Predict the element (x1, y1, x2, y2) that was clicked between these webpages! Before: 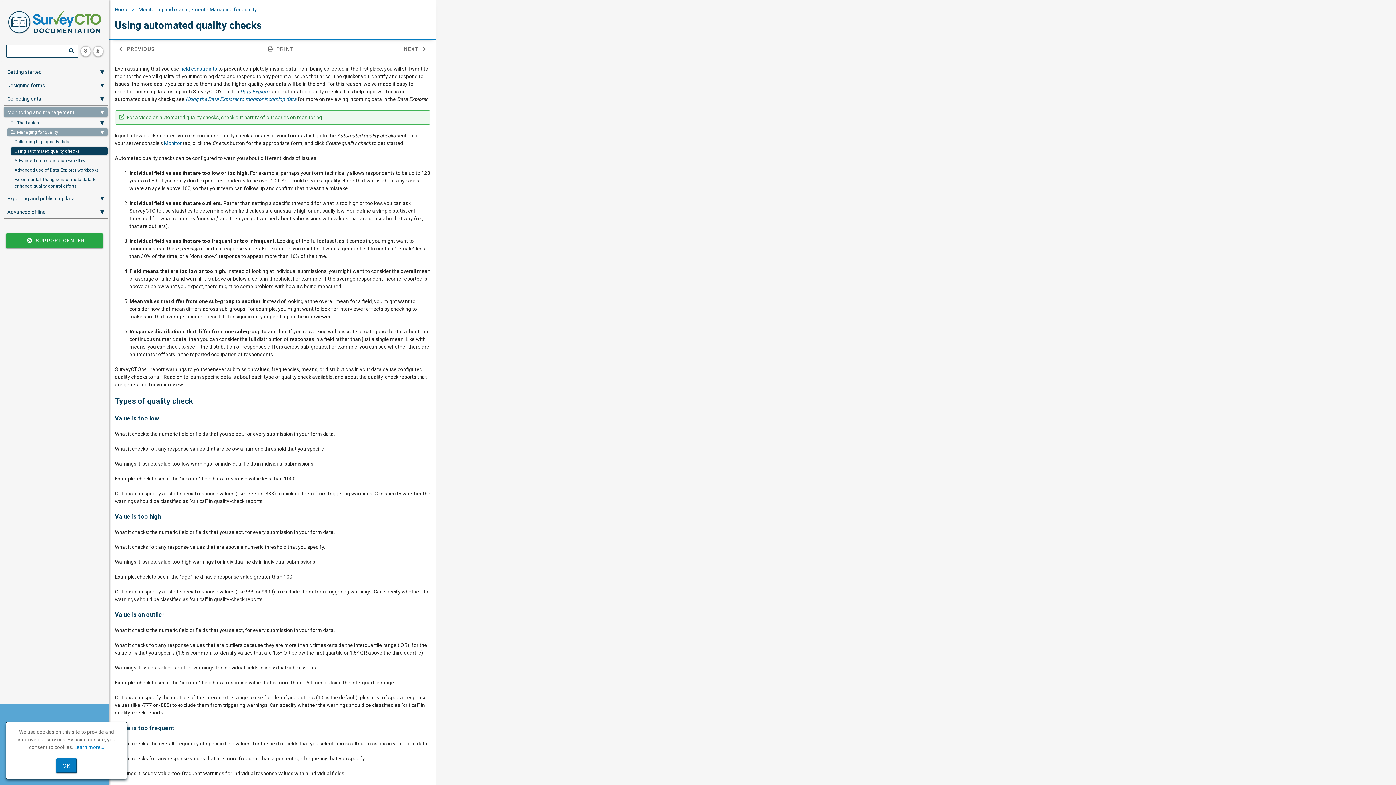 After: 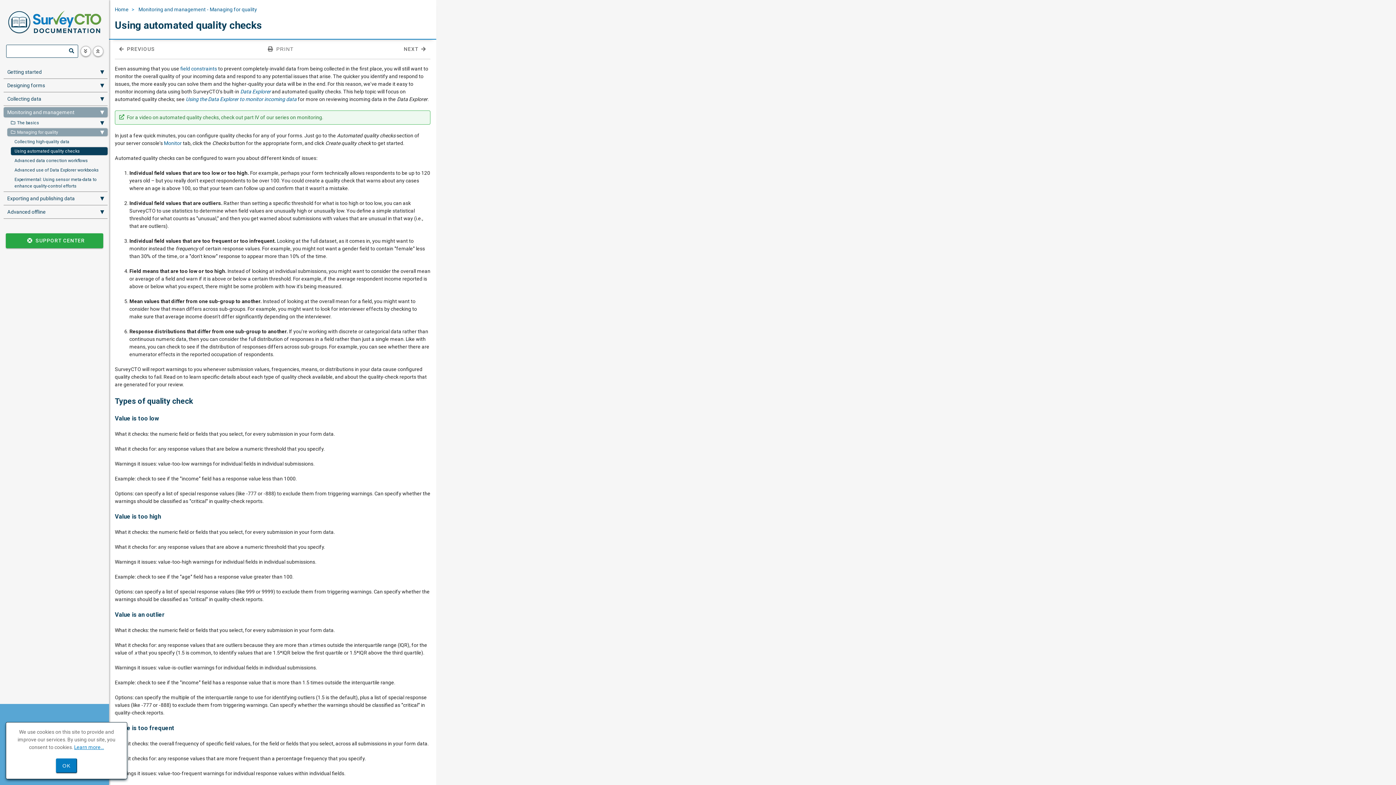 Action: bbox: (74, 744, 104, 750) label: Learn more...